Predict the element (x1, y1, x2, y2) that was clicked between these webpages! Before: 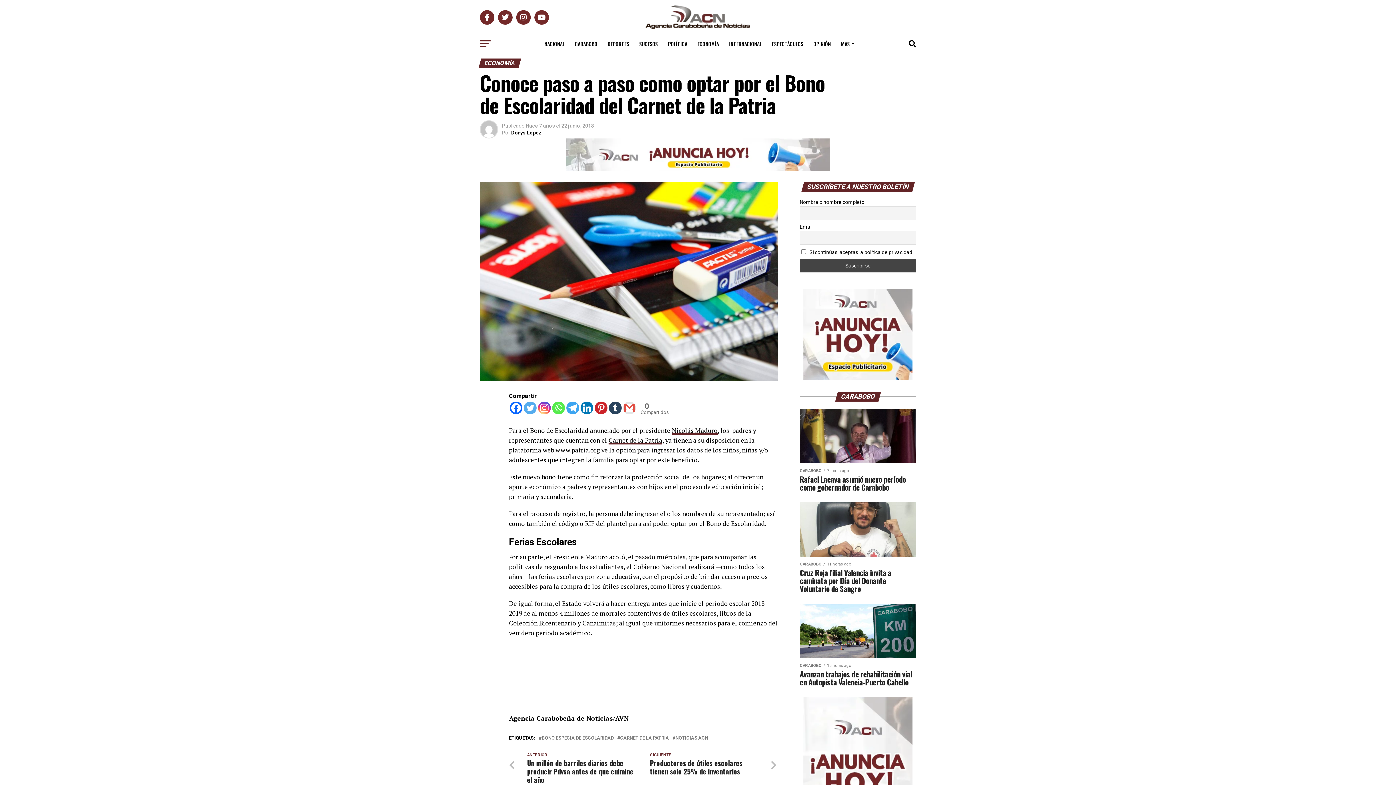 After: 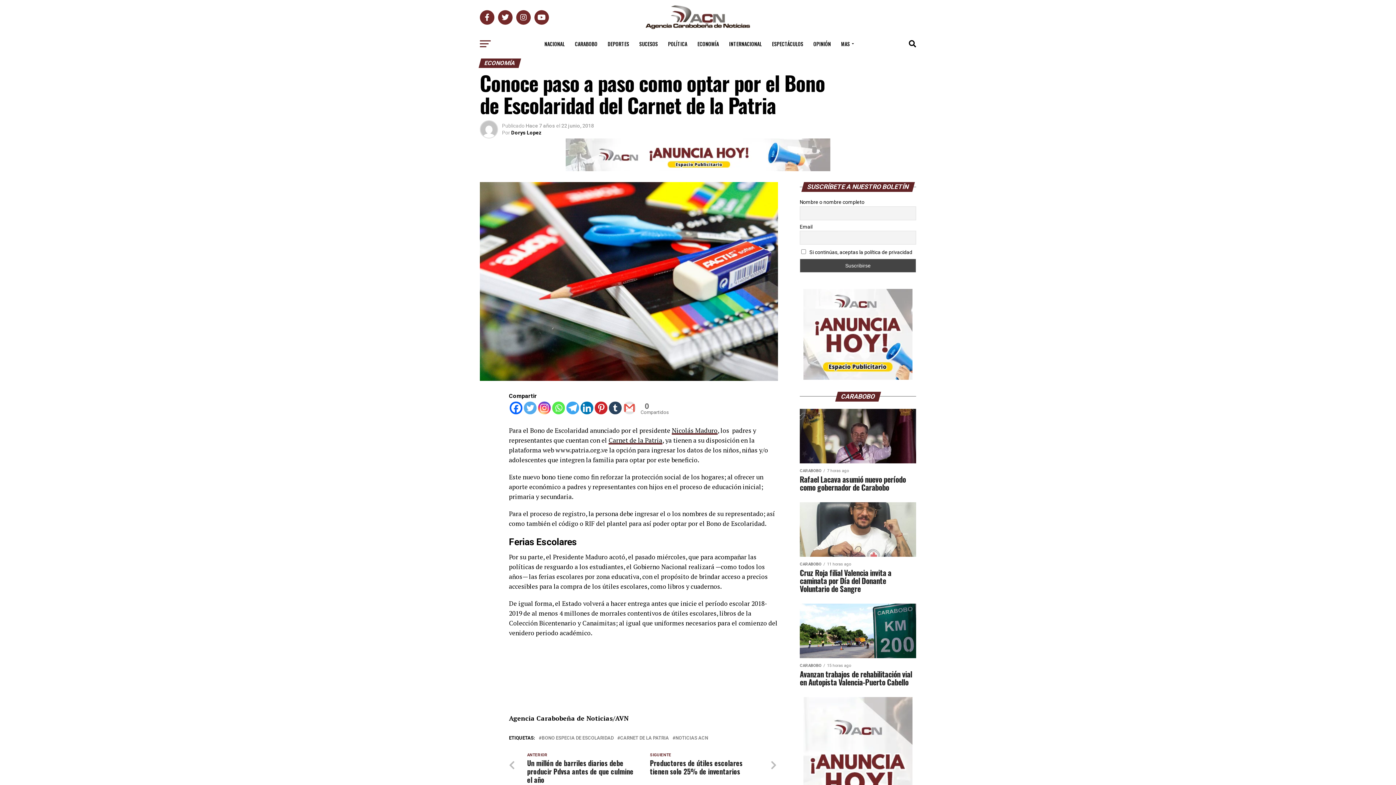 Action: label: 9
Compartidos bbox: (637, 401, 654, 415)